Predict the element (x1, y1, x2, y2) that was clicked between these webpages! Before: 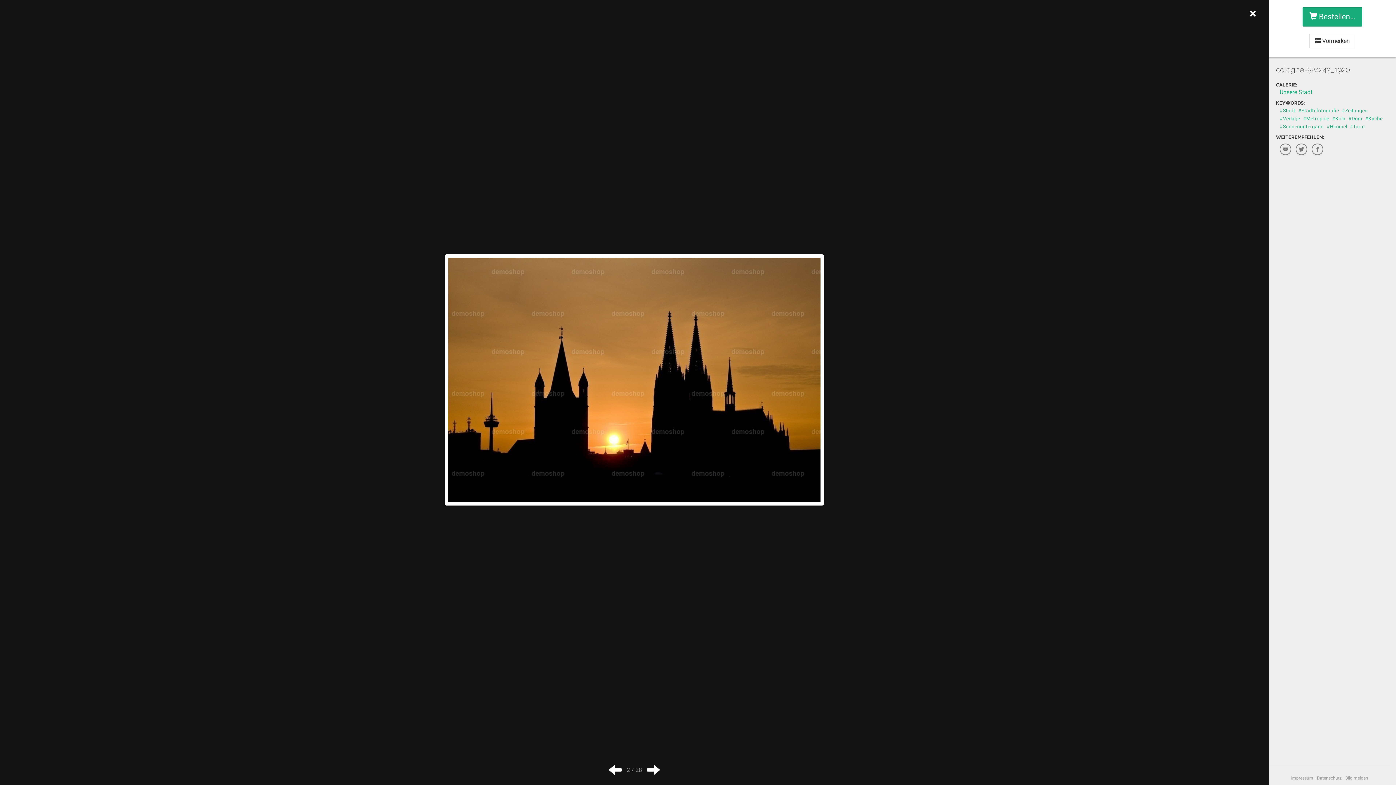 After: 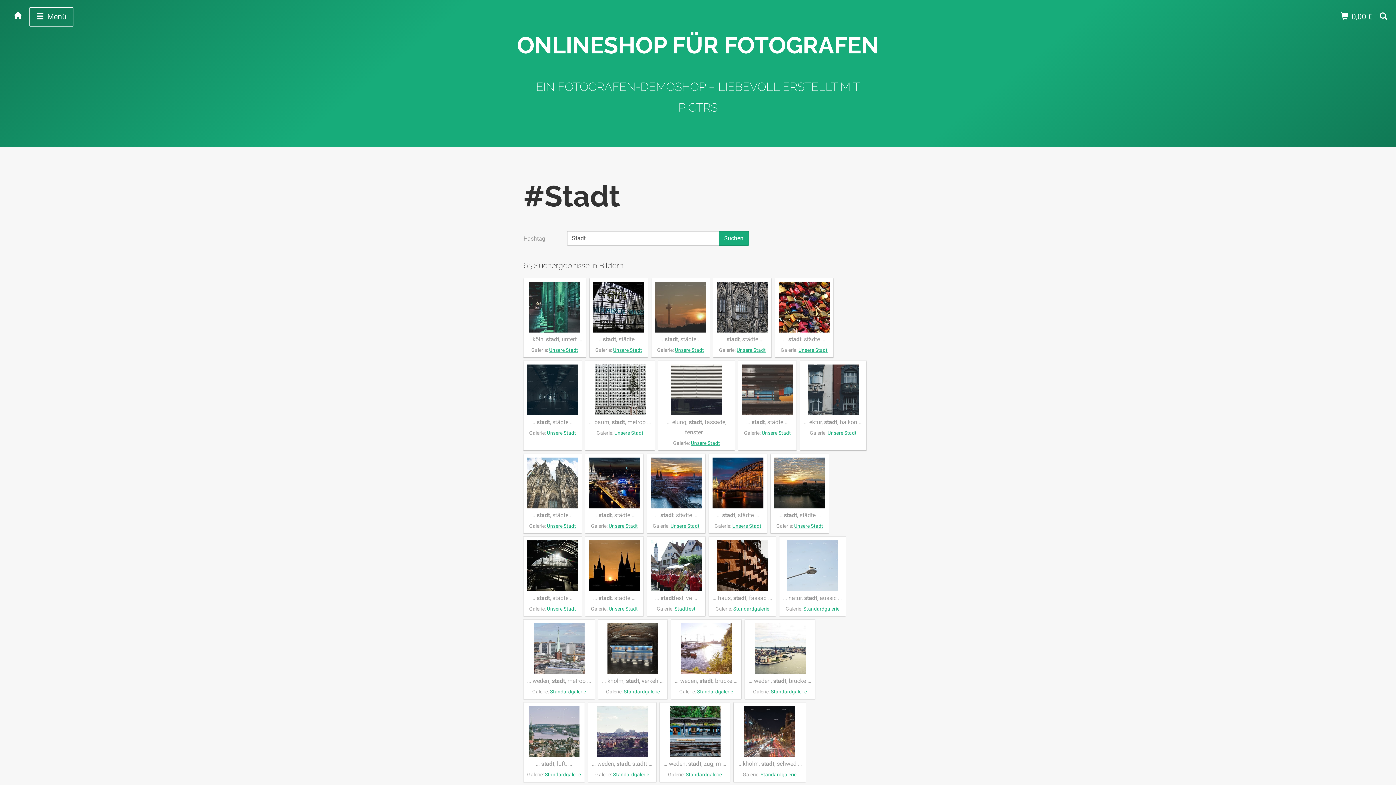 Action: label: #Stadt bbox: (1280, 107, 1295, 113)